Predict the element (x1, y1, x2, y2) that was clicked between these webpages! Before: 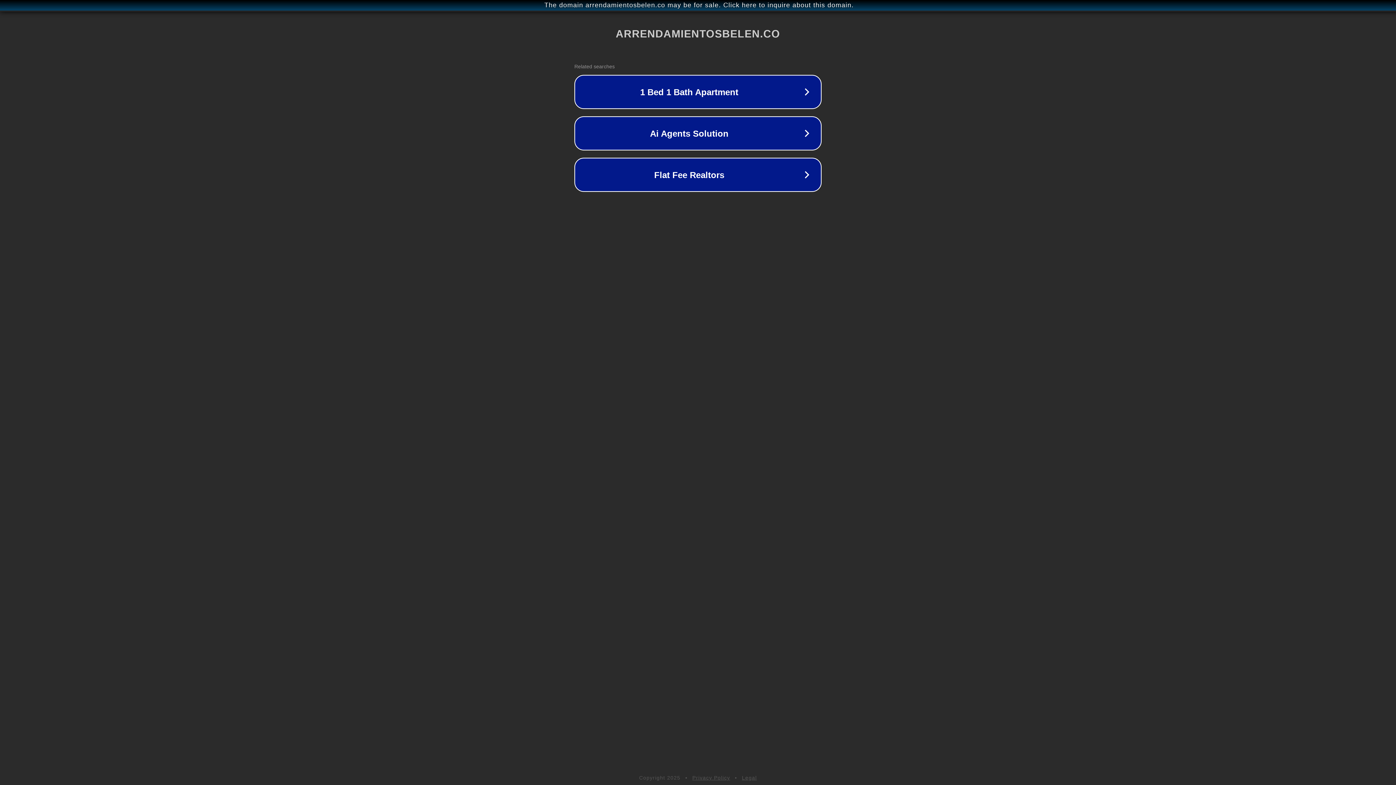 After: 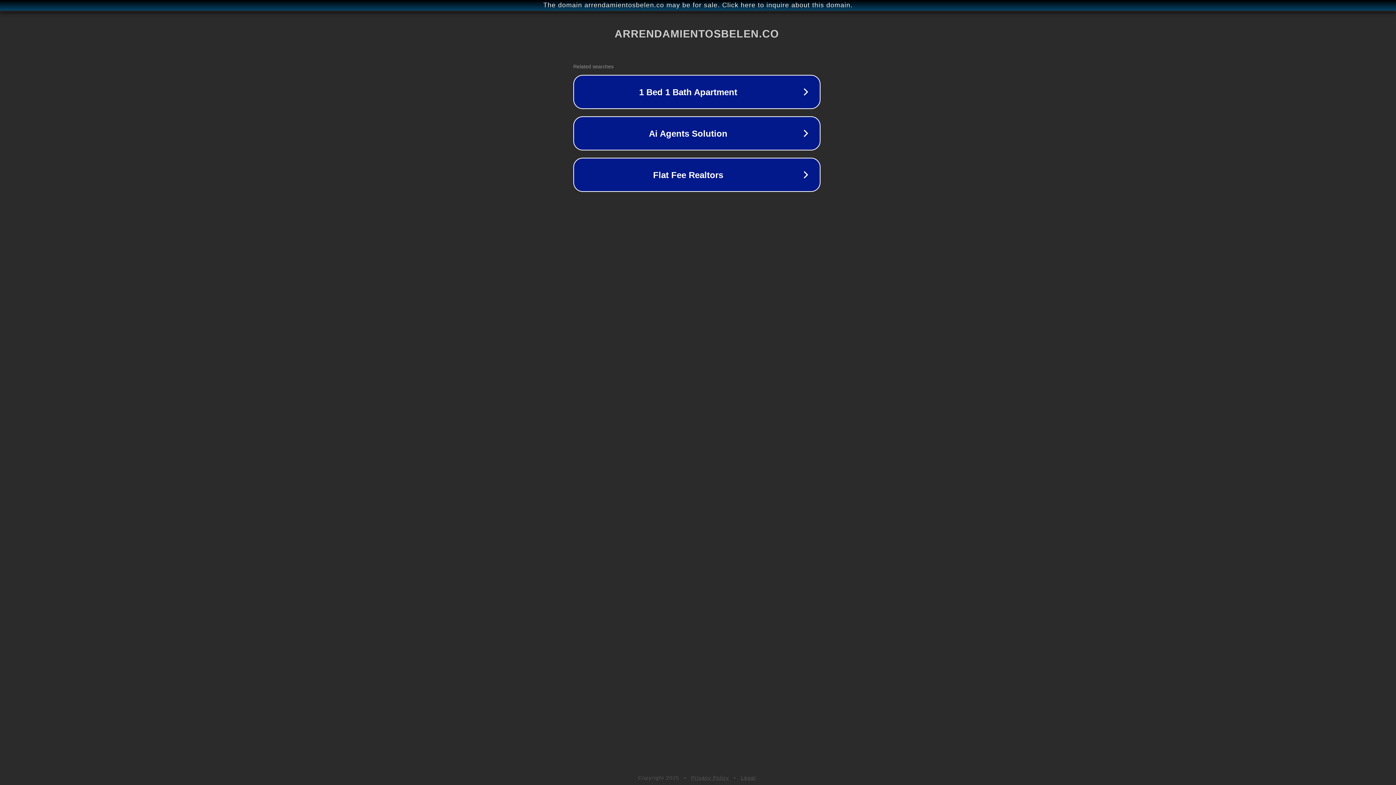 Action: bbox: (1, 1, 1397, 9) label: The domain arrendamientosbelen.co may be for sale. Click here to inquire about this domain.